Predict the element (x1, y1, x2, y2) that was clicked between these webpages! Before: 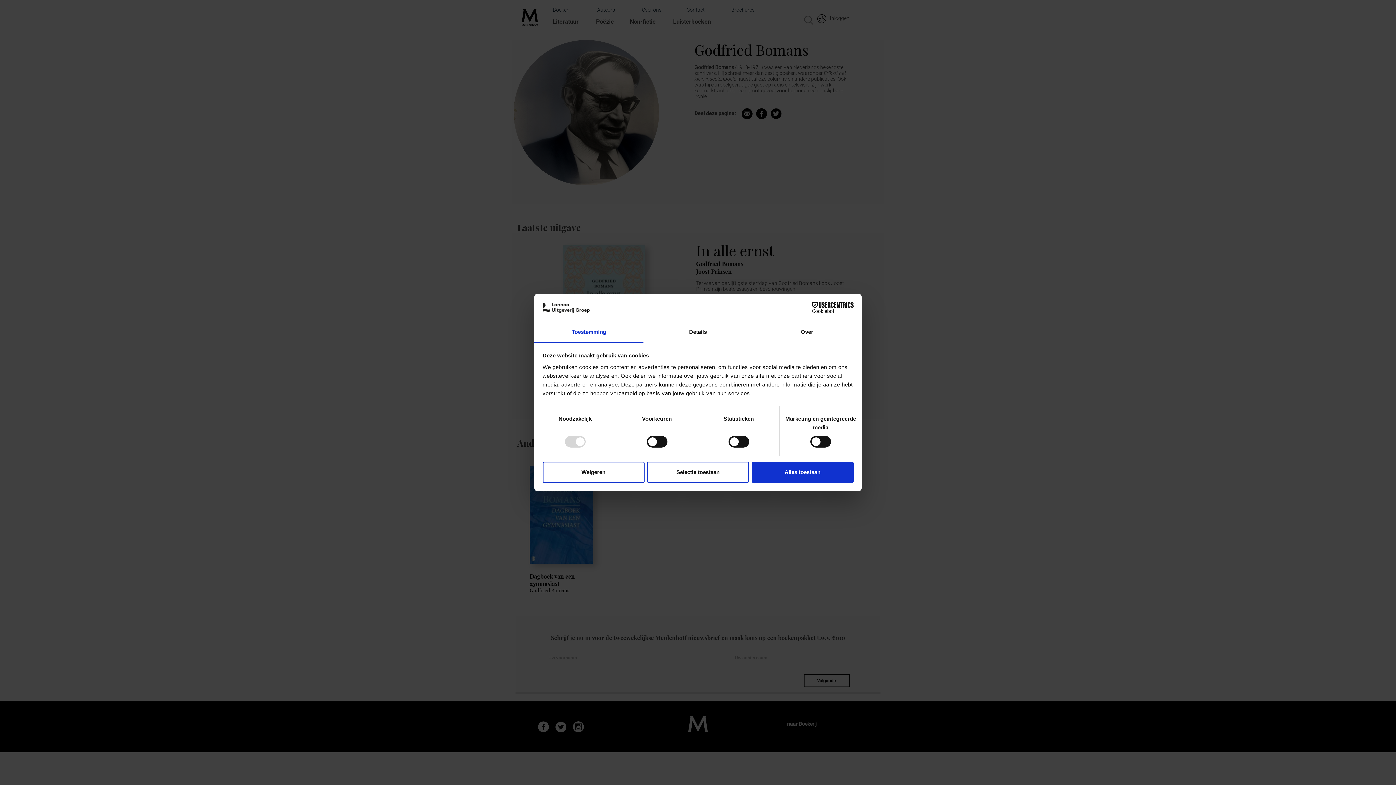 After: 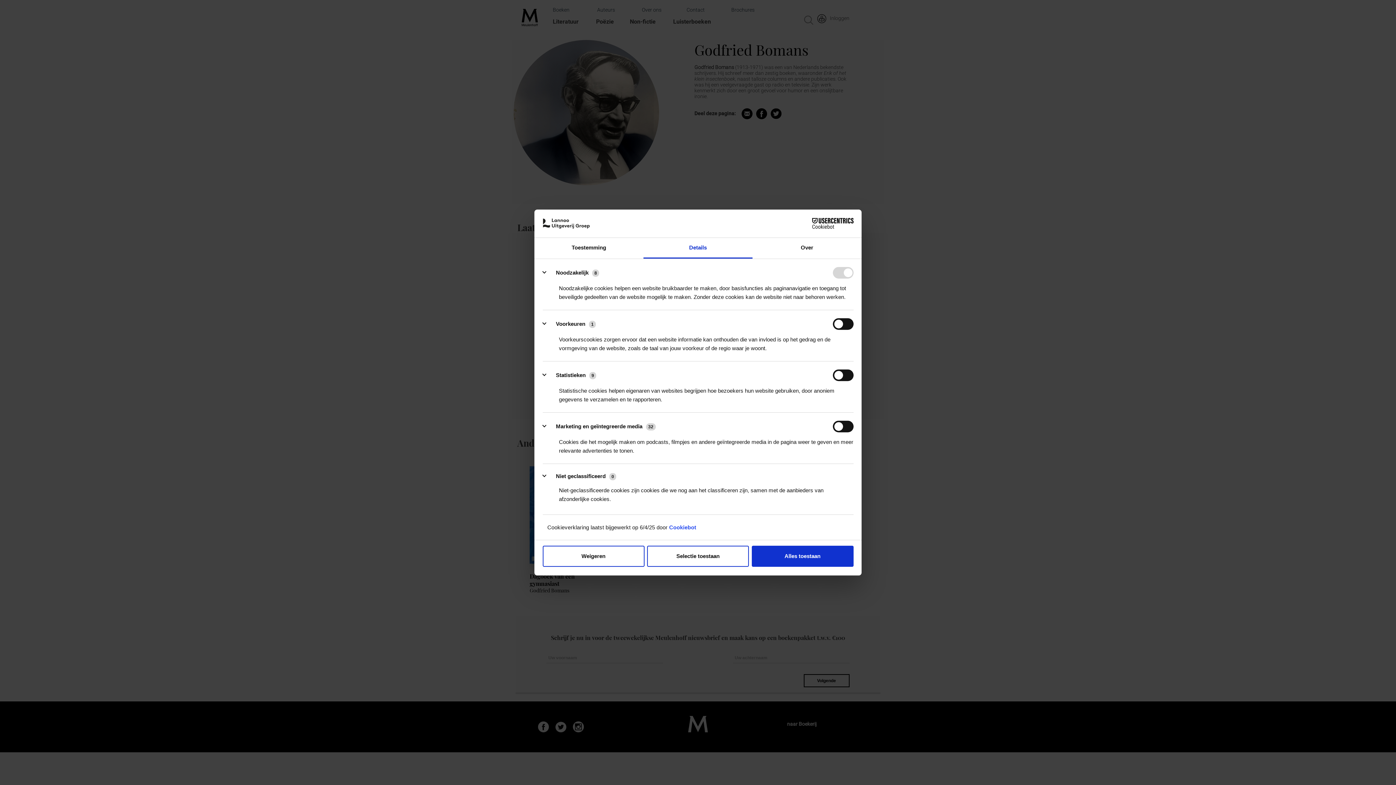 Action: label: Details bbox: (643, 322, 752, 343)